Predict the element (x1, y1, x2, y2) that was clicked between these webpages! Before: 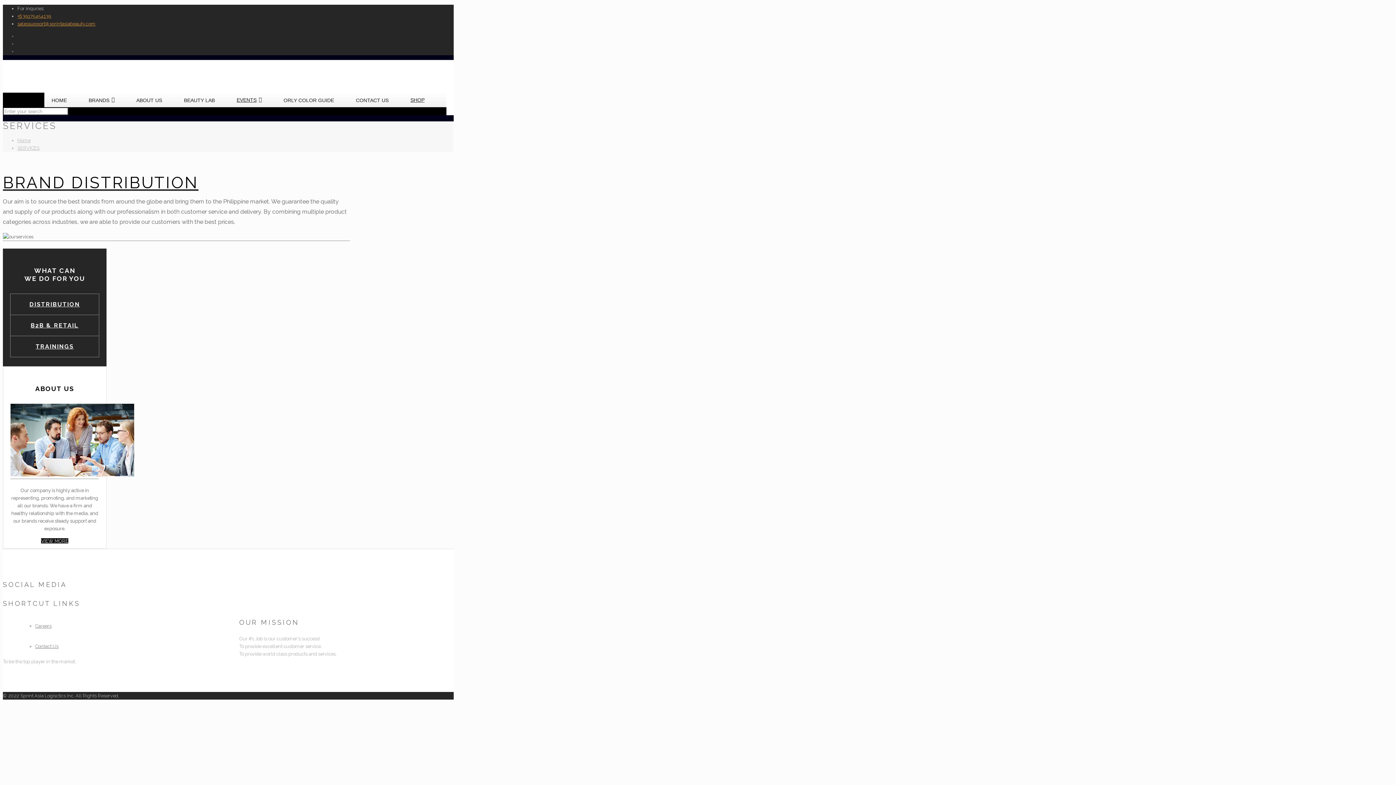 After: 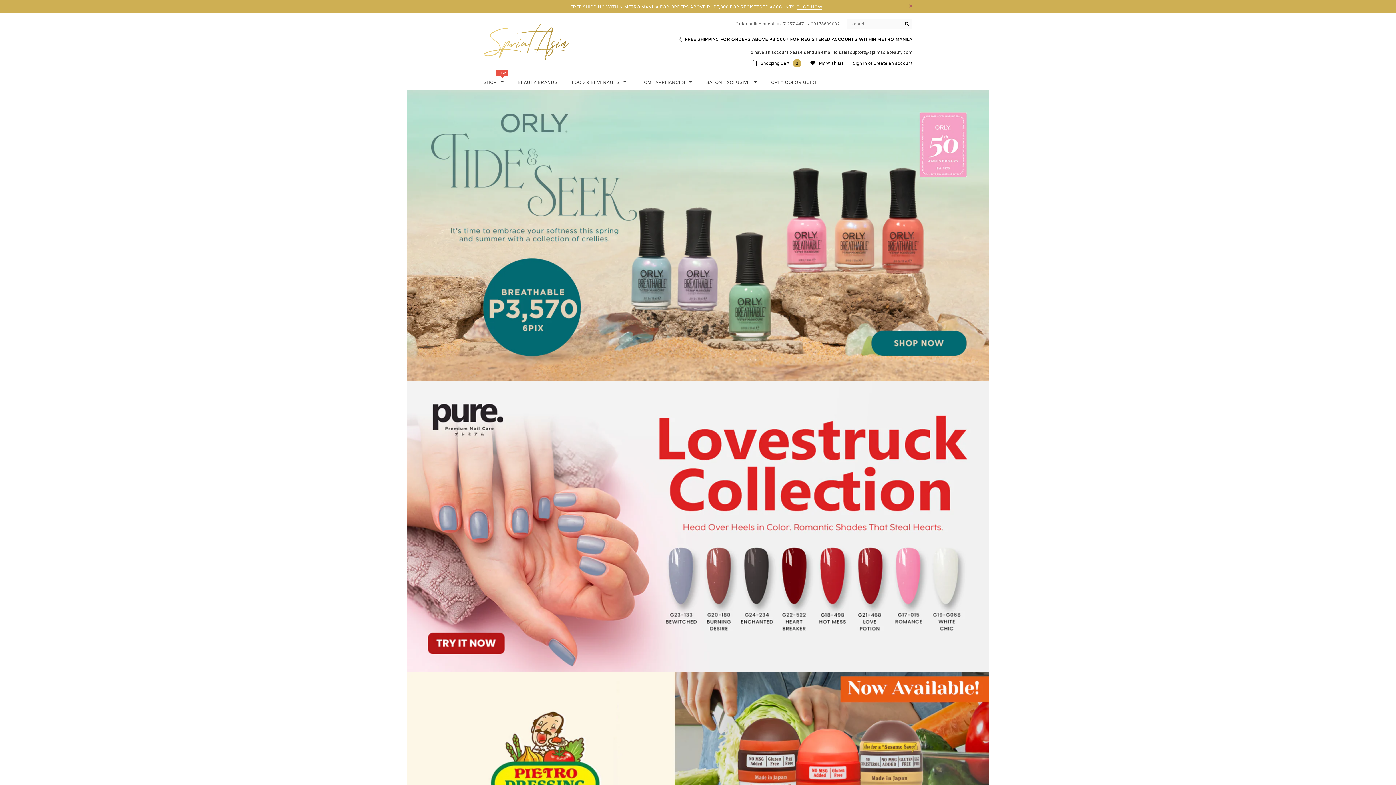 Action: label: SHOP bbox: (406, 92, 442, 107)